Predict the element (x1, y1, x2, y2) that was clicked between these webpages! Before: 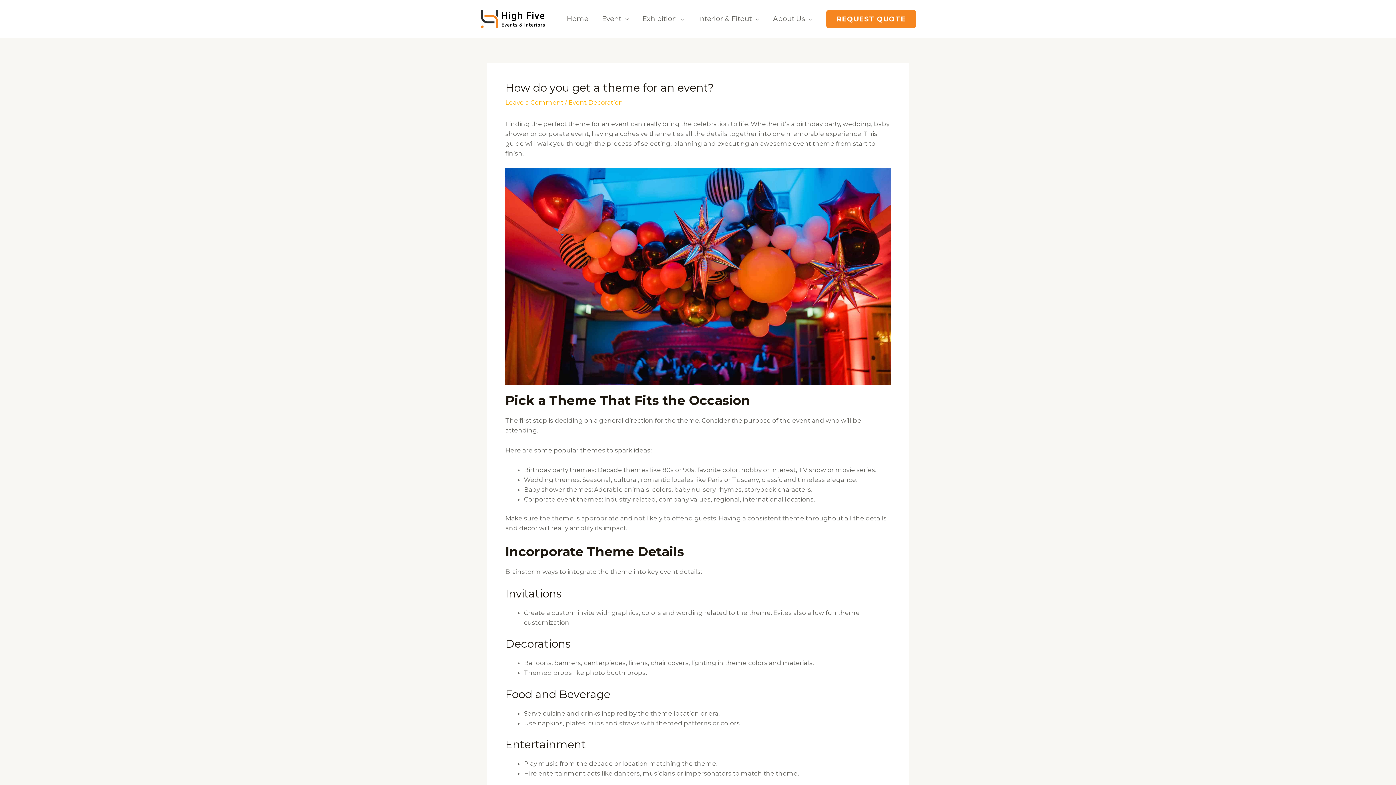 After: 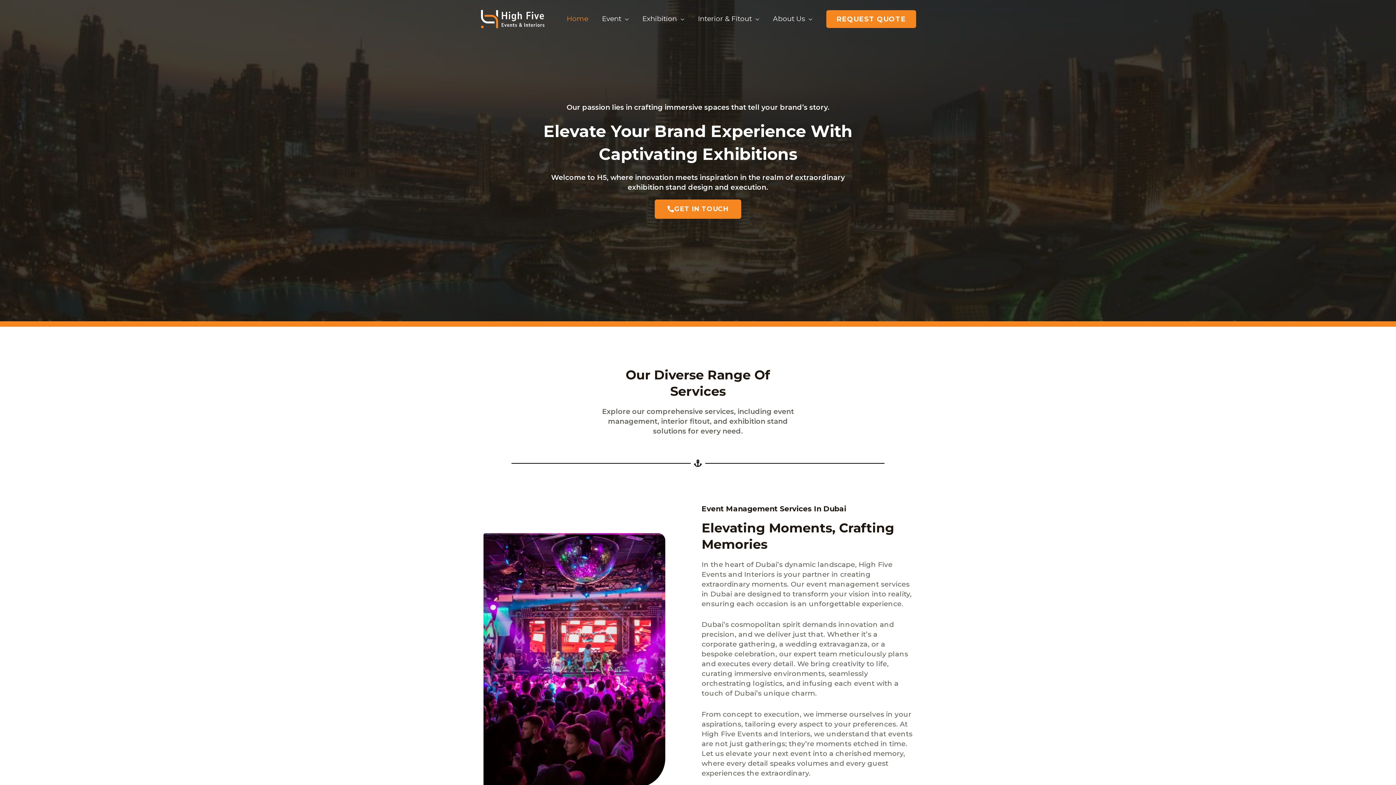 Action: bbox: (480, 14, 545, 21)